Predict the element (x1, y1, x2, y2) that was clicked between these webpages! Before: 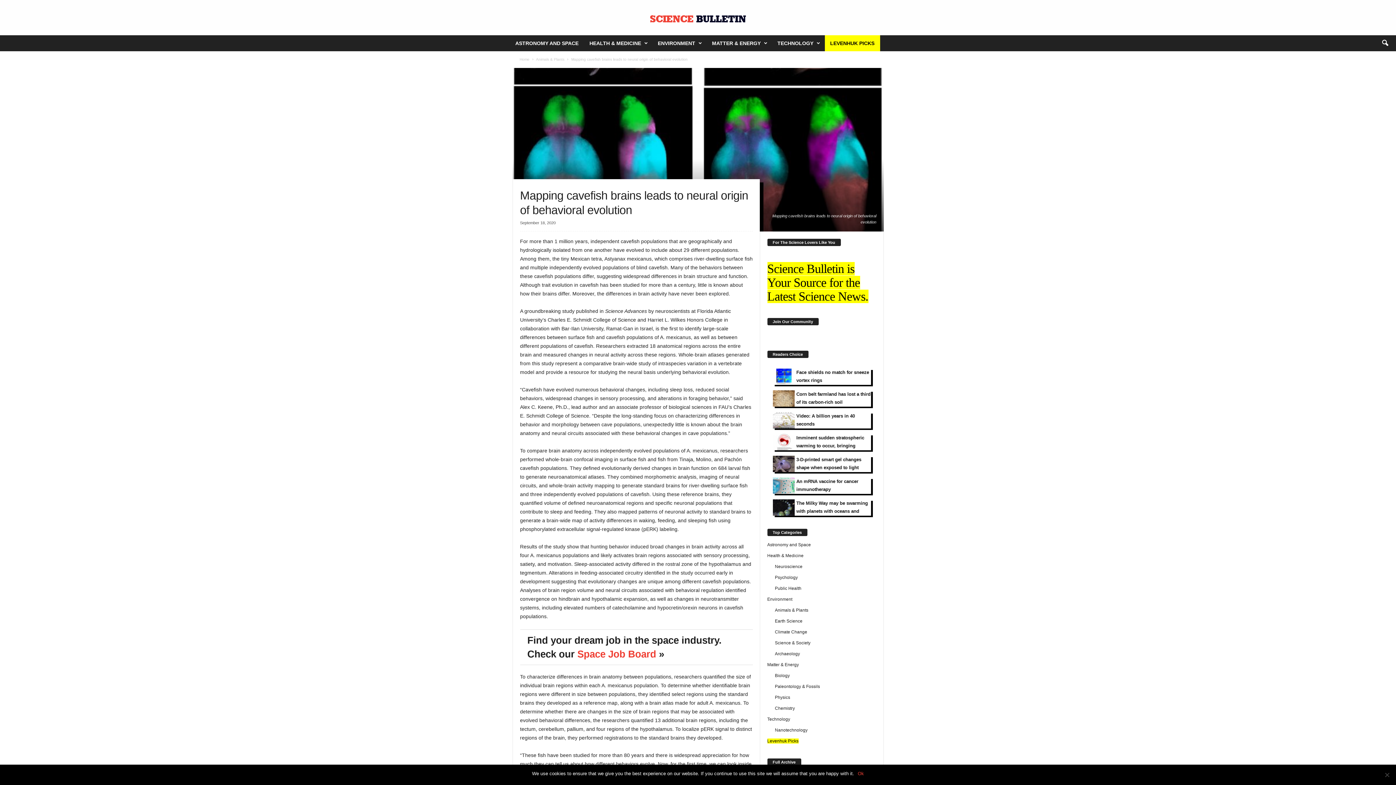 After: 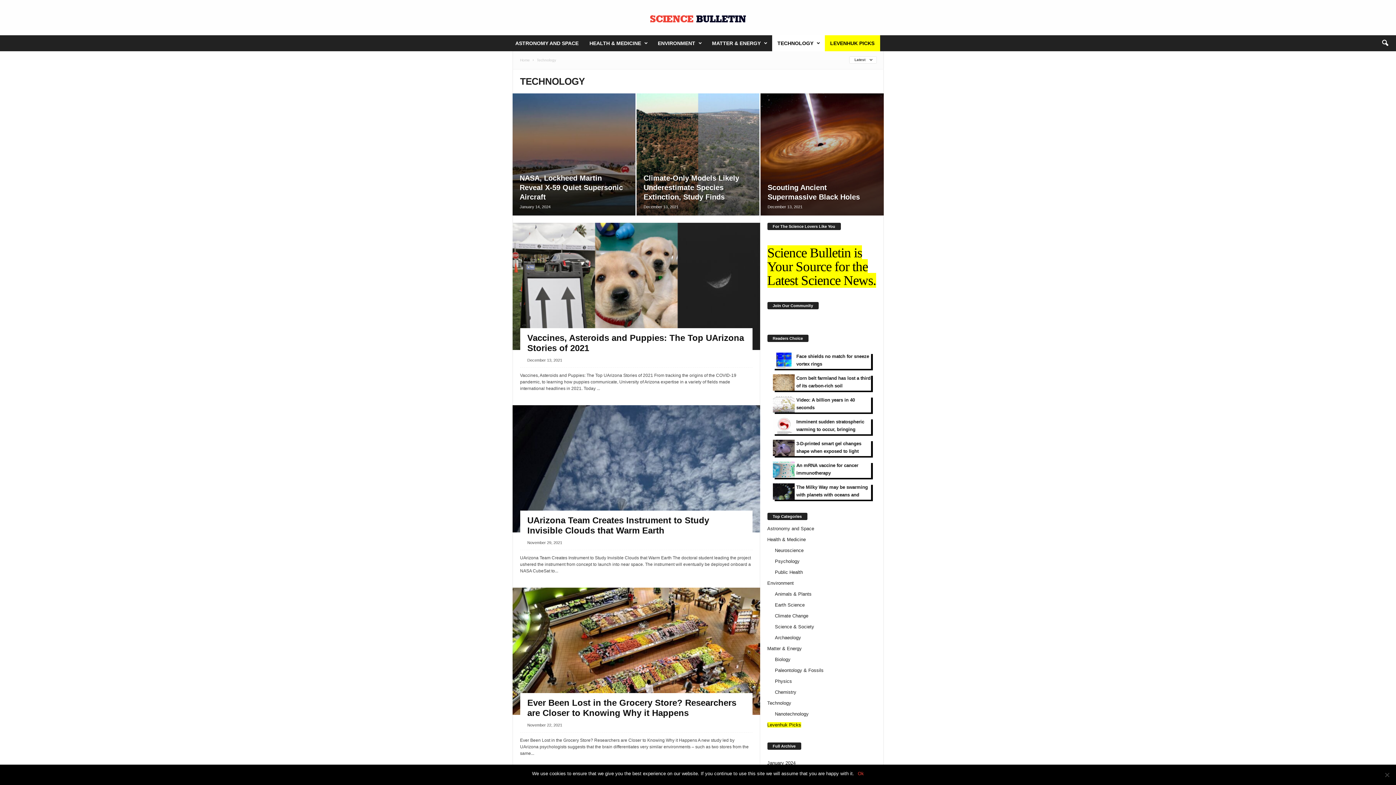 Action: bbox: (767, 716, 790, 722) label: Technology